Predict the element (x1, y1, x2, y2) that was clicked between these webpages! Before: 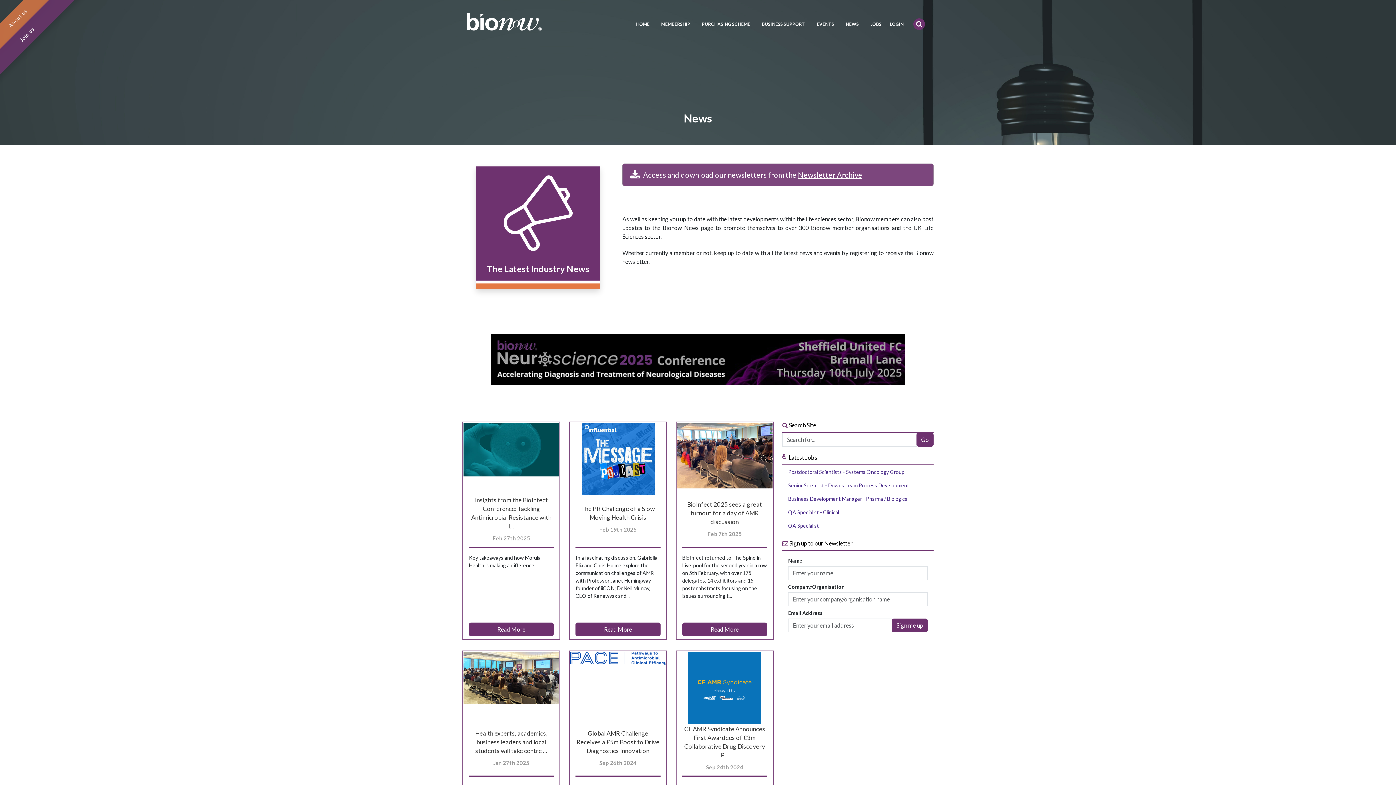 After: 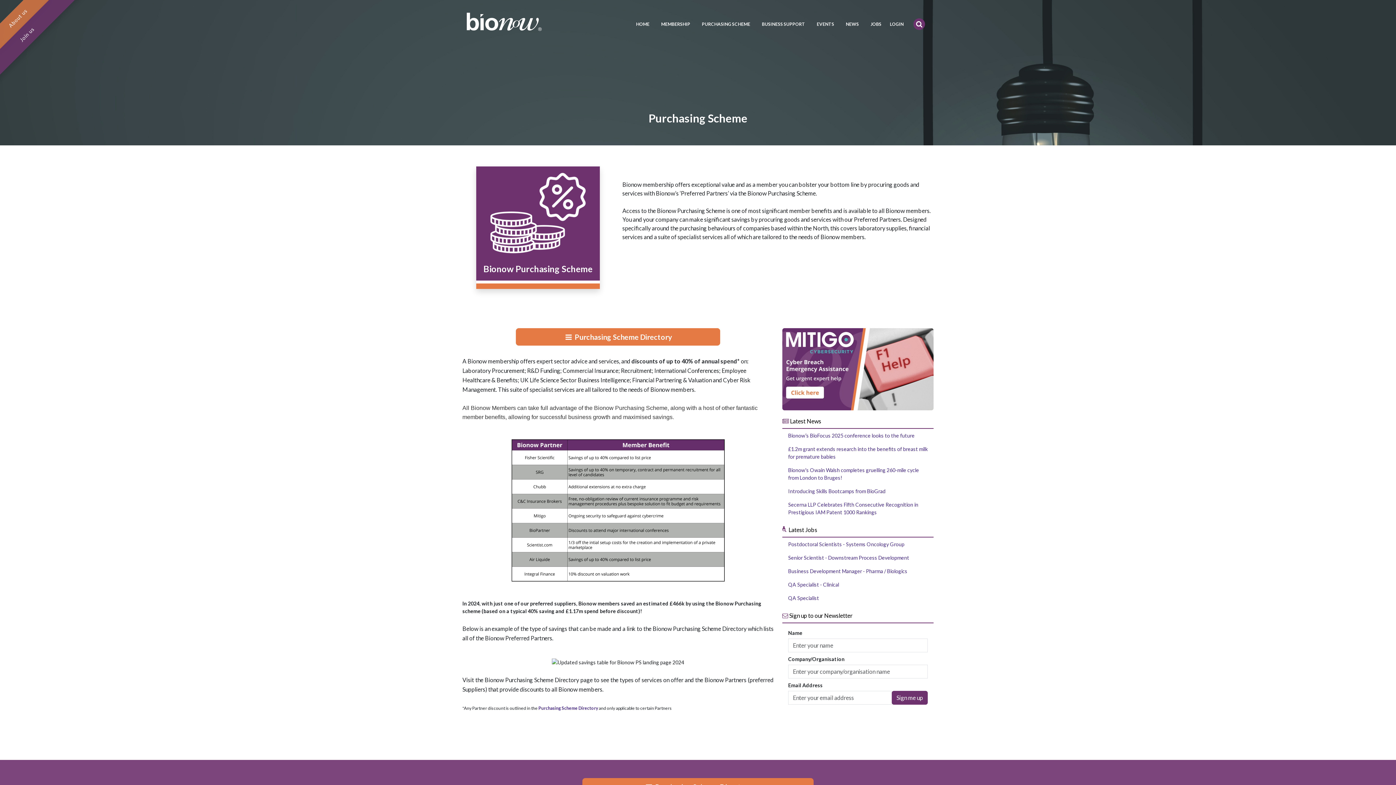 Action: bbox: (699, 17, 753, 31) label: PURCHASING SCHEME